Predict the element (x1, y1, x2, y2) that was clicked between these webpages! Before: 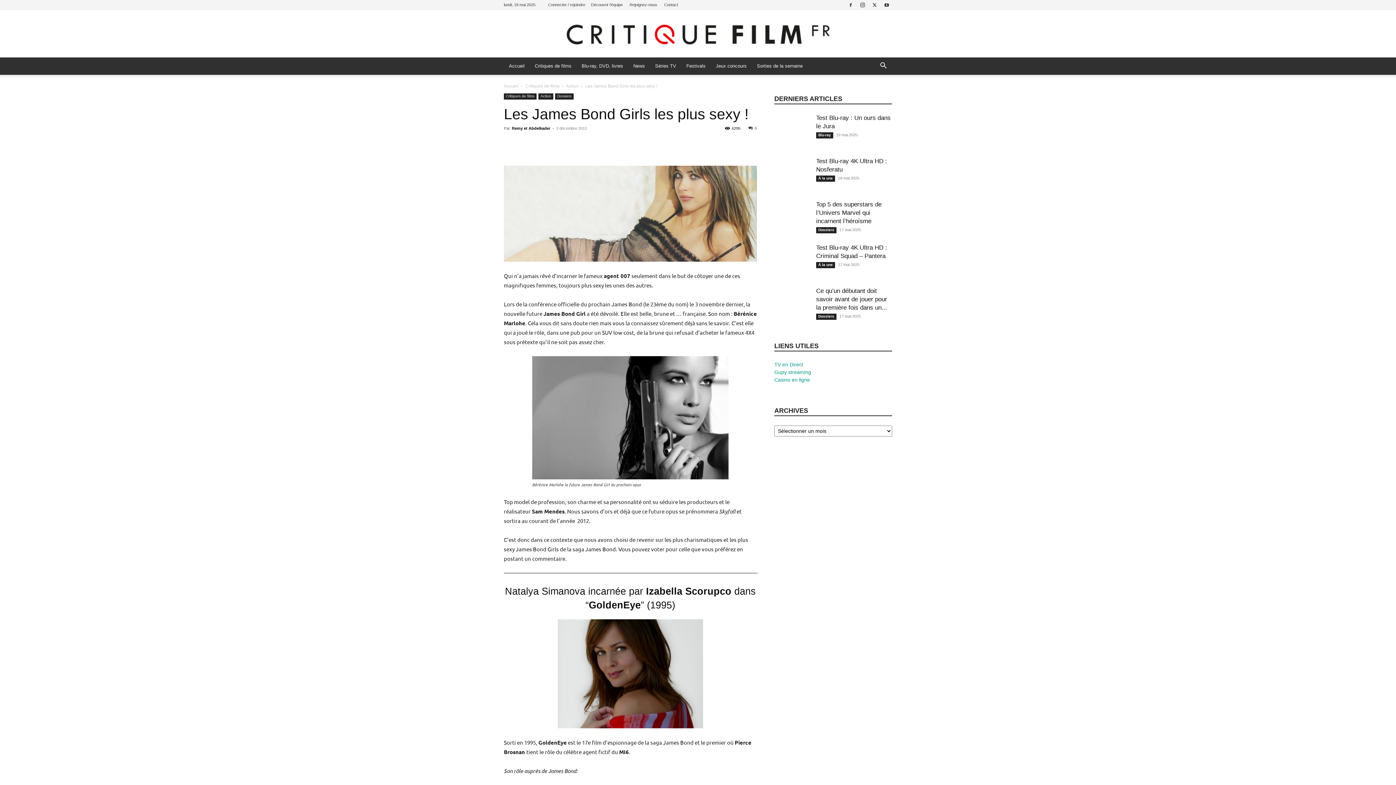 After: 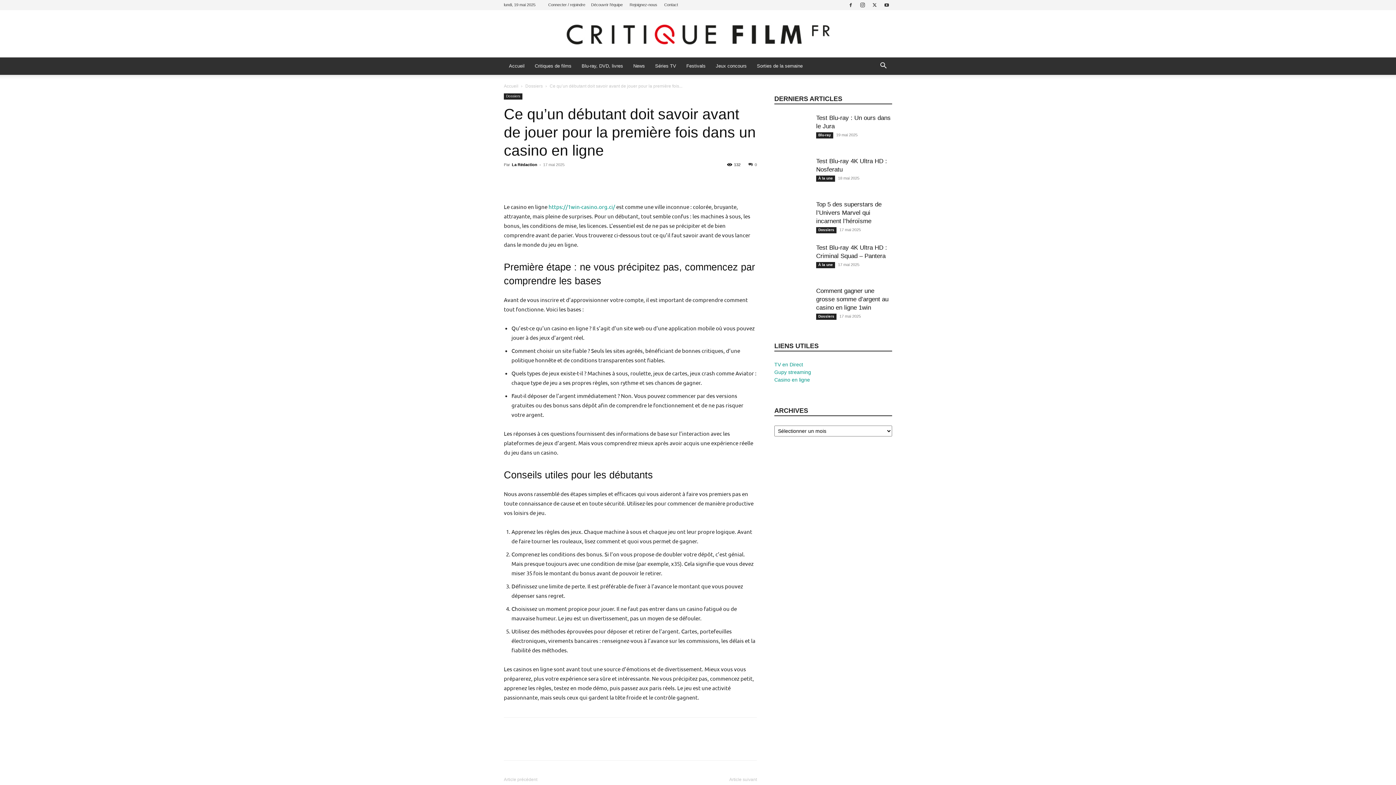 Action: bbox: (816, 287, 887, 311) label: Ce qu’un débutant doit savoir avant de jouer pour la première fois dans un...